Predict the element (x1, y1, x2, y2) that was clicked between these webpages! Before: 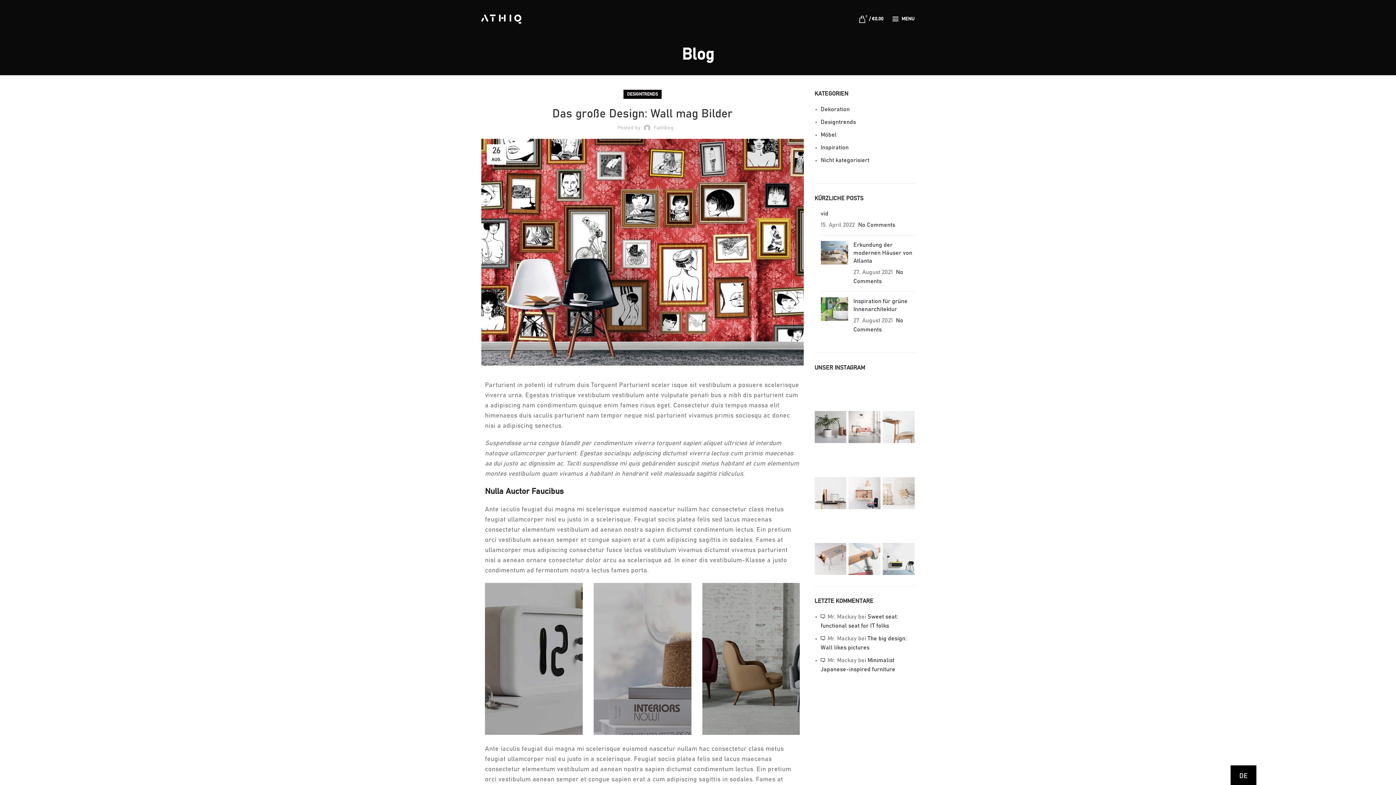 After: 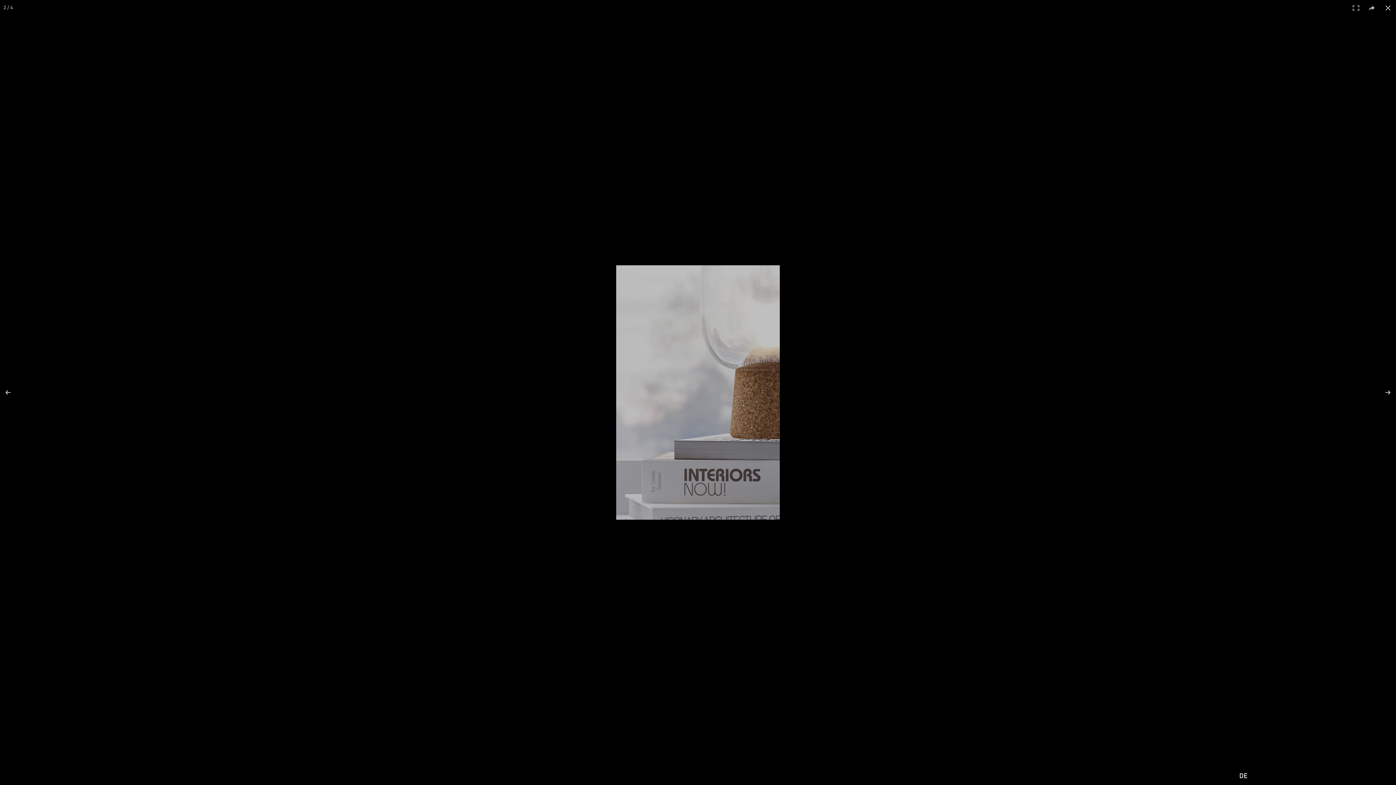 Action: bbox: (593, 583, 691, 735)